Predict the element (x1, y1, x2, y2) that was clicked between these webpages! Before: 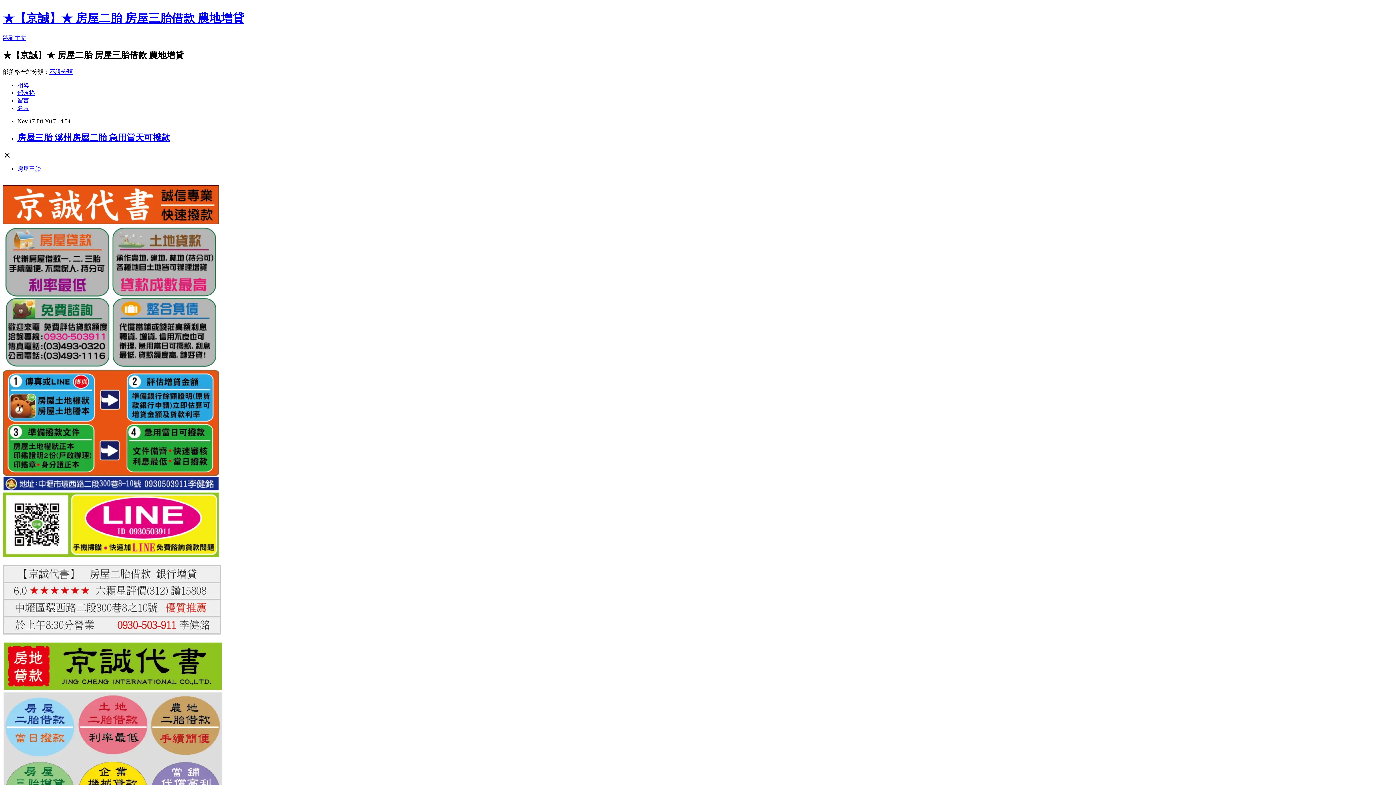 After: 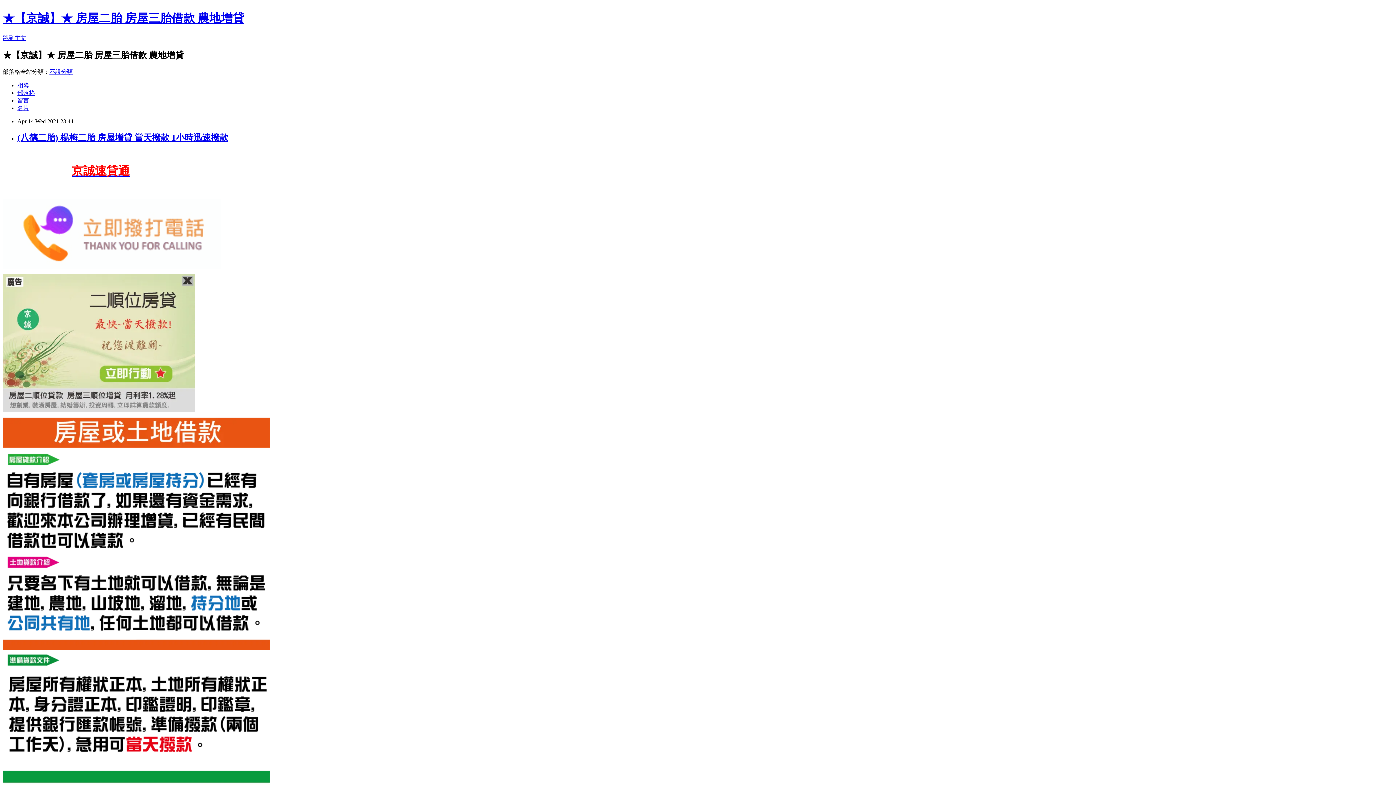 Action: bbox: (2, 11, 244, 24) label: ★【京誠】★ 房屋二胎 房屋三胎借款 農地增貸